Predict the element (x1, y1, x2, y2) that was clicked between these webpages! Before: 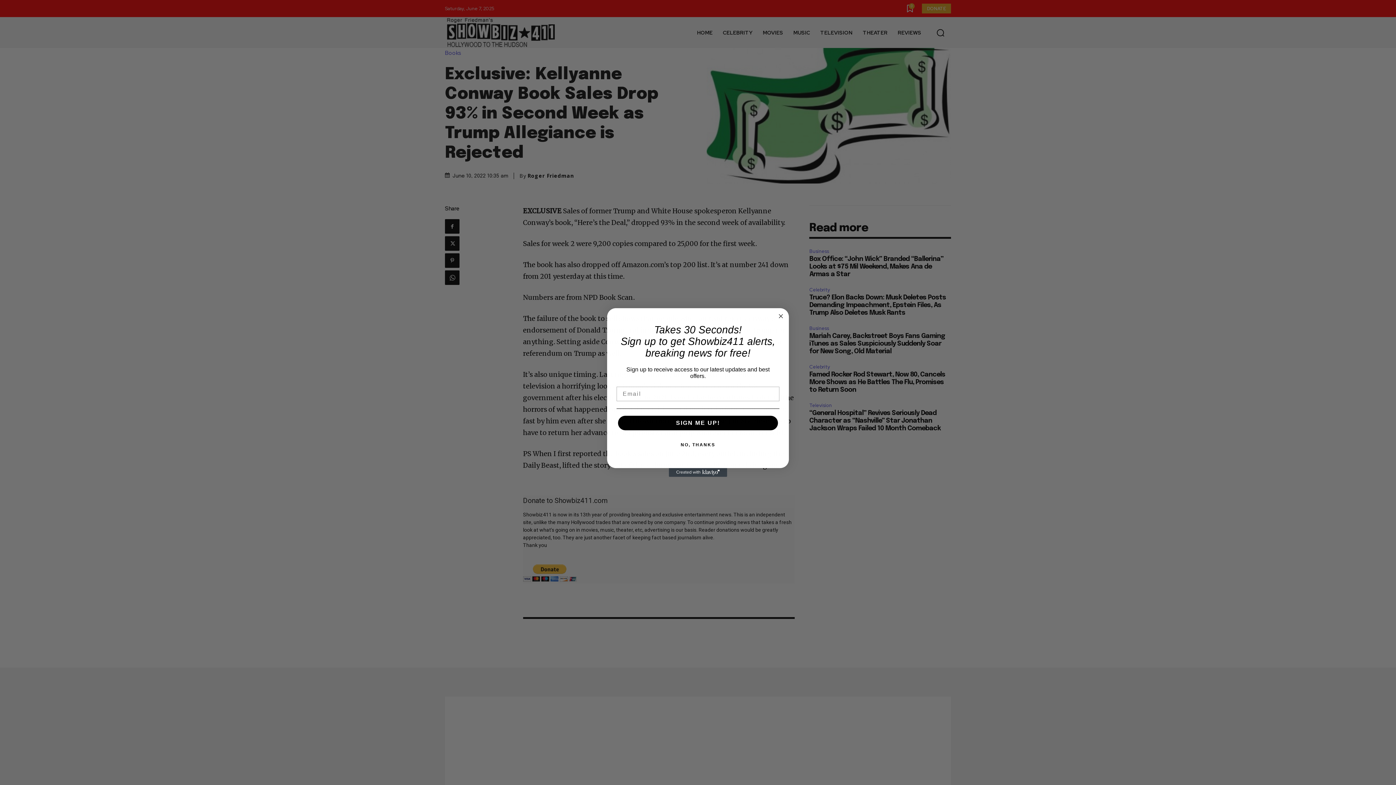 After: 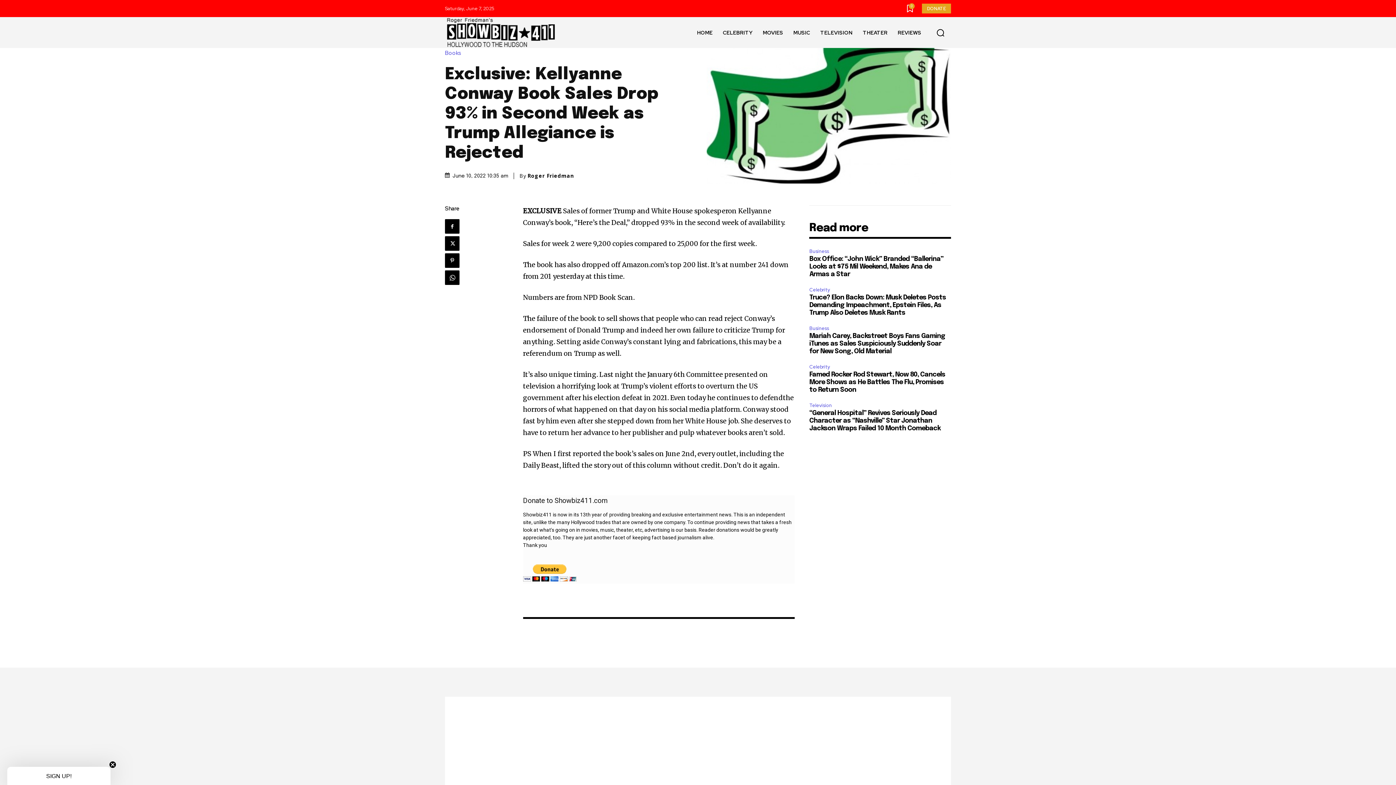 Action: bbox: (616, 437, 779, 452) label: NO, THANKS